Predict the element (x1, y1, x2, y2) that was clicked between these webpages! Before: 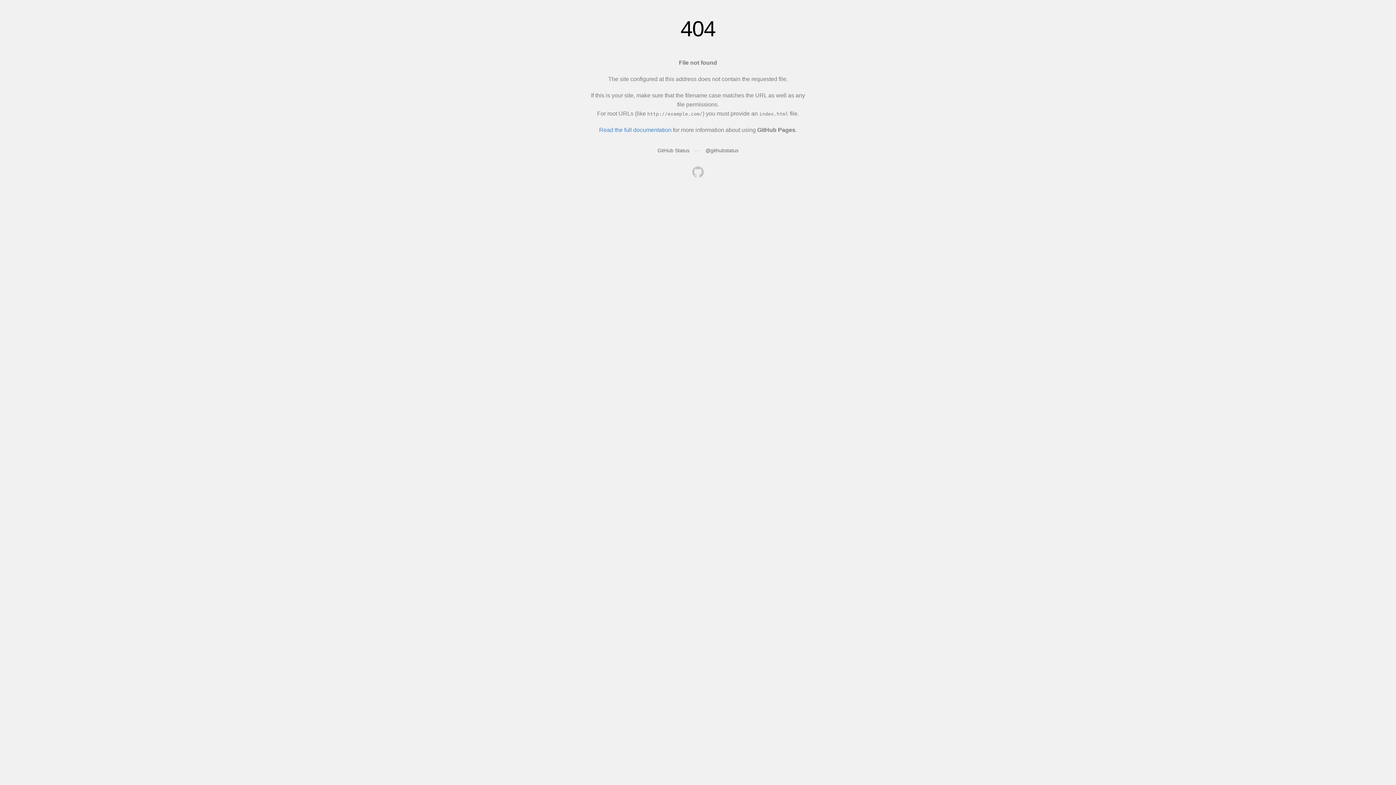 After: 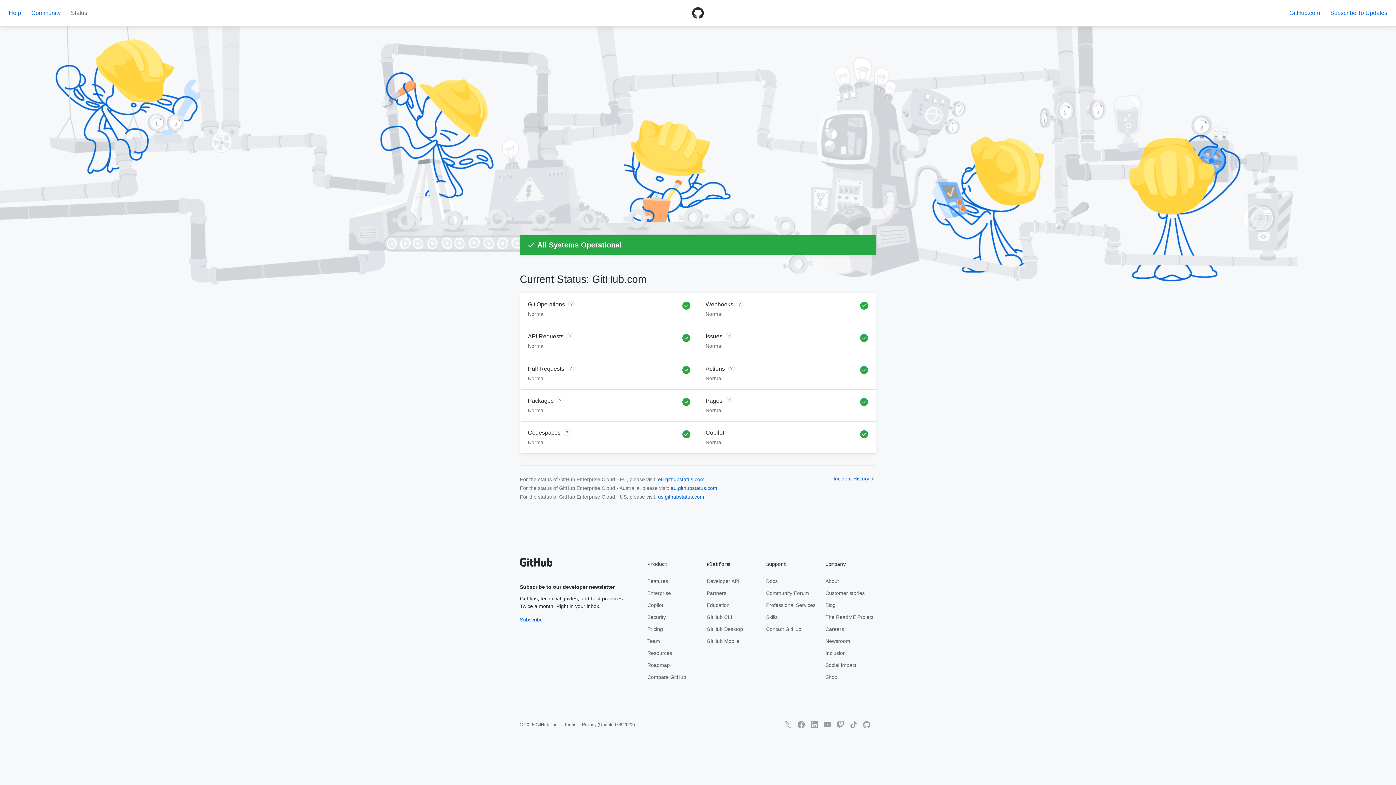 Action: label: GitHub Status bbox: (657, 147, 689, 153)